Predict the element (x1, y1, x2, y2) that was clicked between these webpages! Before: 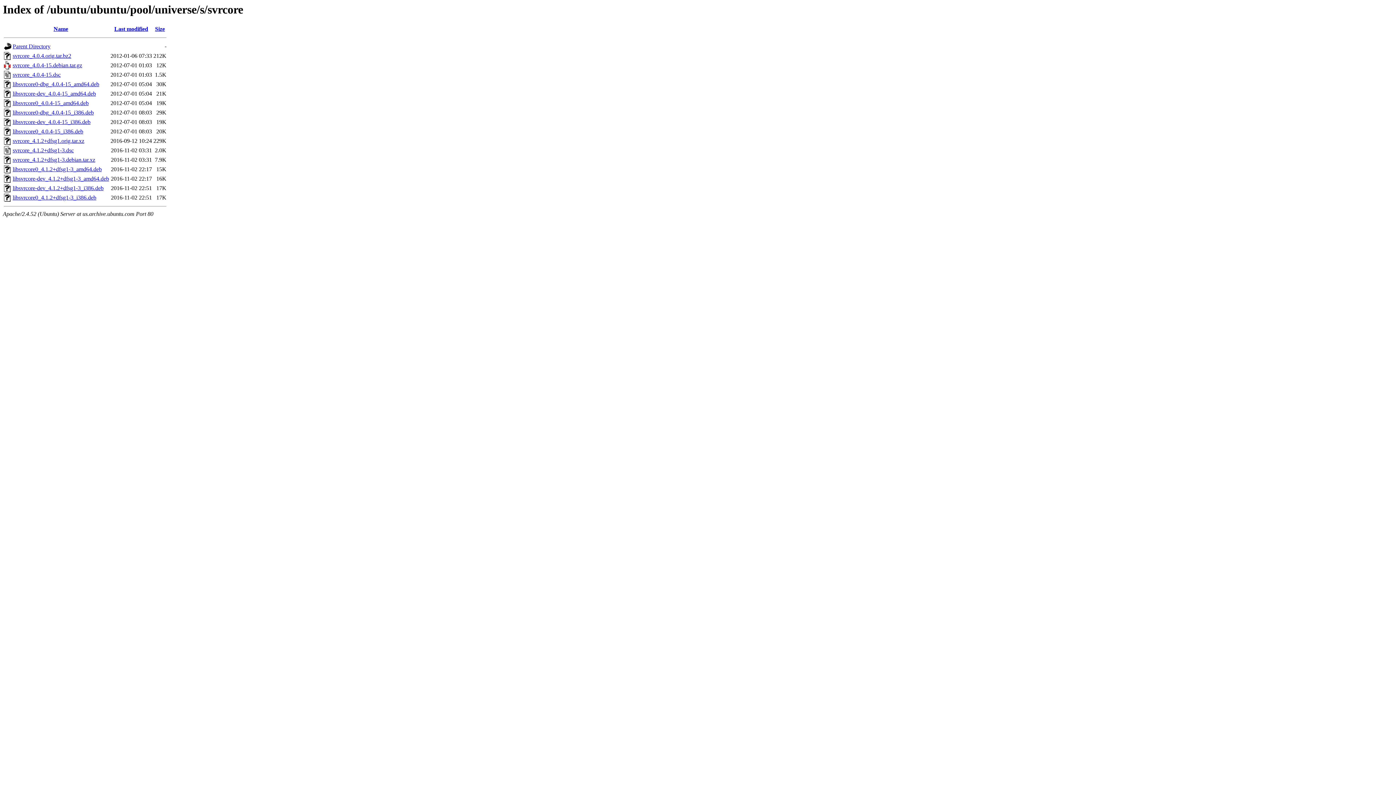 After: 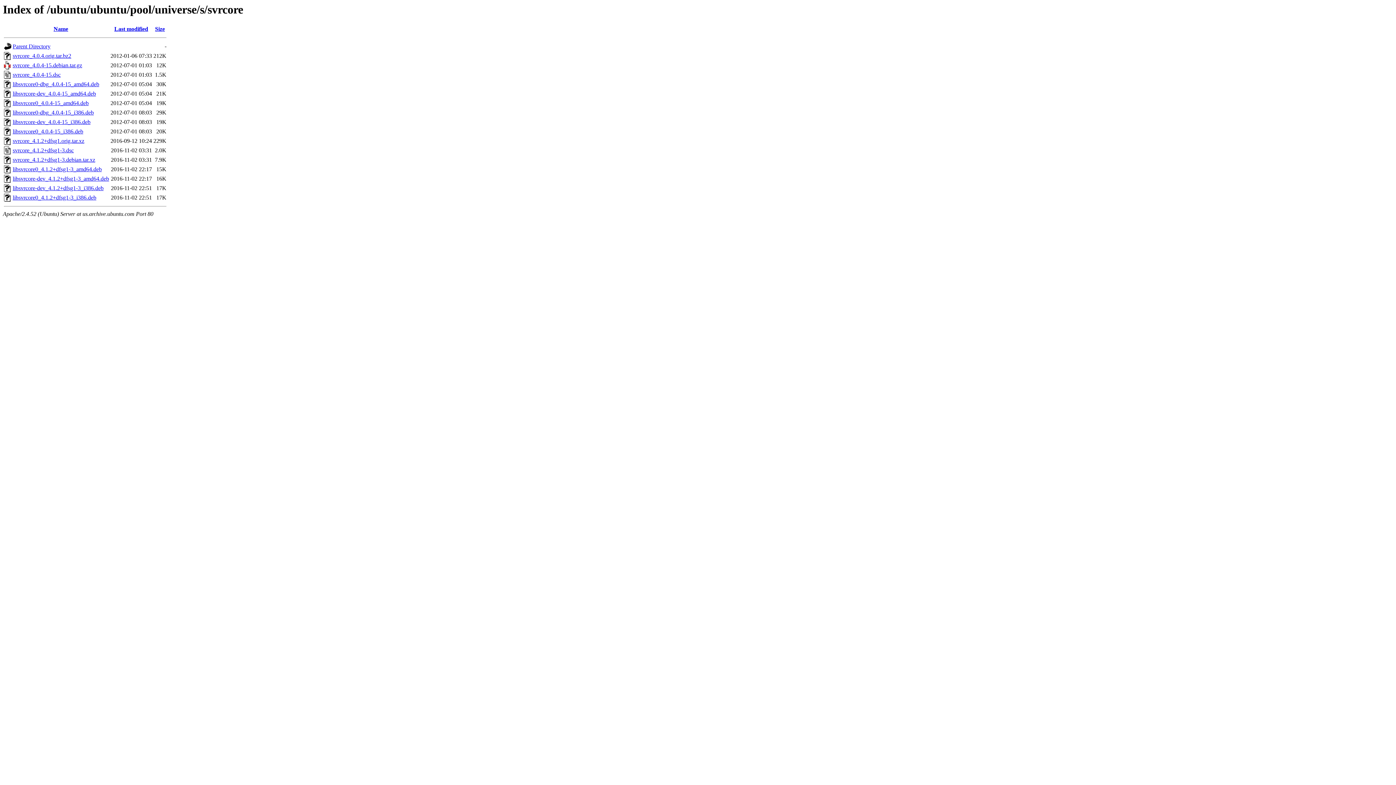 Action: label: svrcore_4.0.4.orig.tar.bz2 bbox: (12, 52, 71, 59)